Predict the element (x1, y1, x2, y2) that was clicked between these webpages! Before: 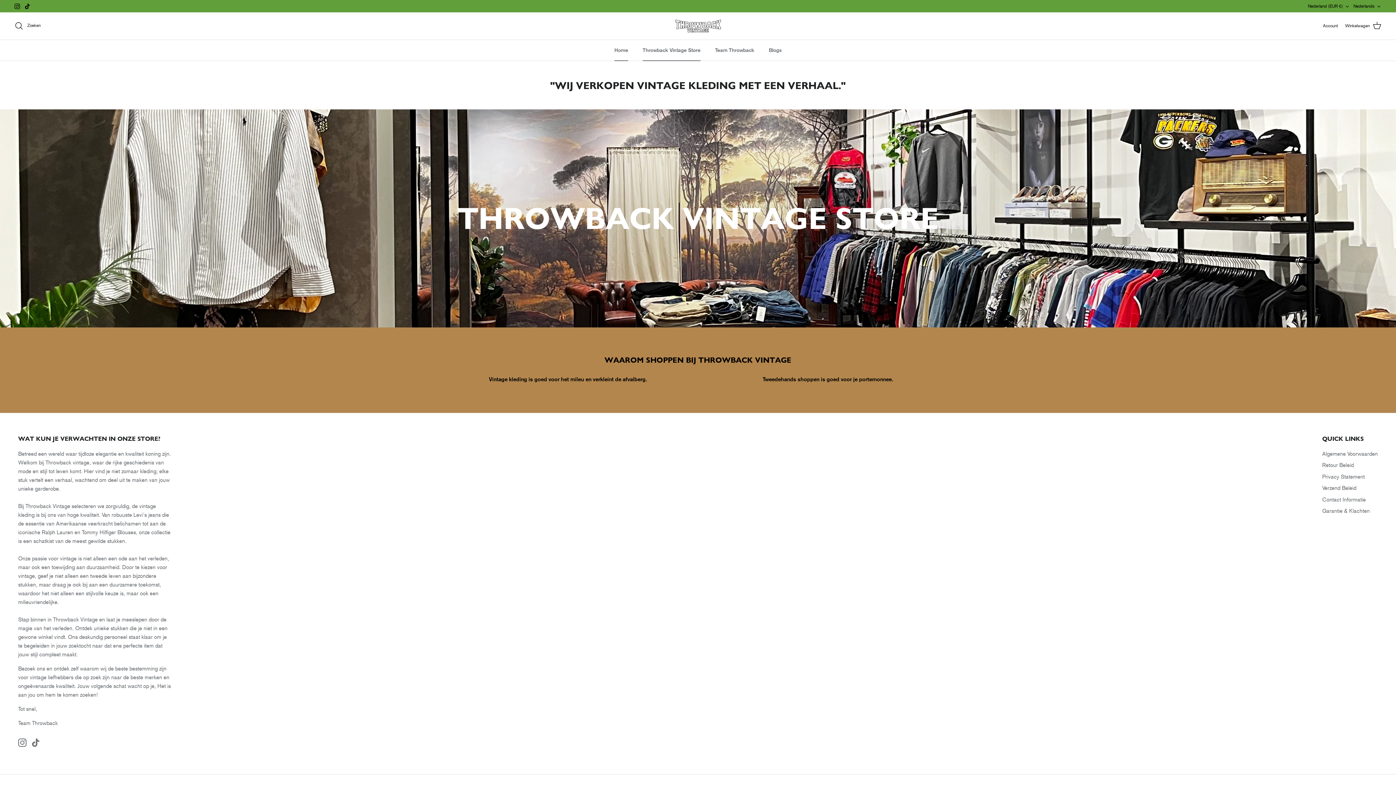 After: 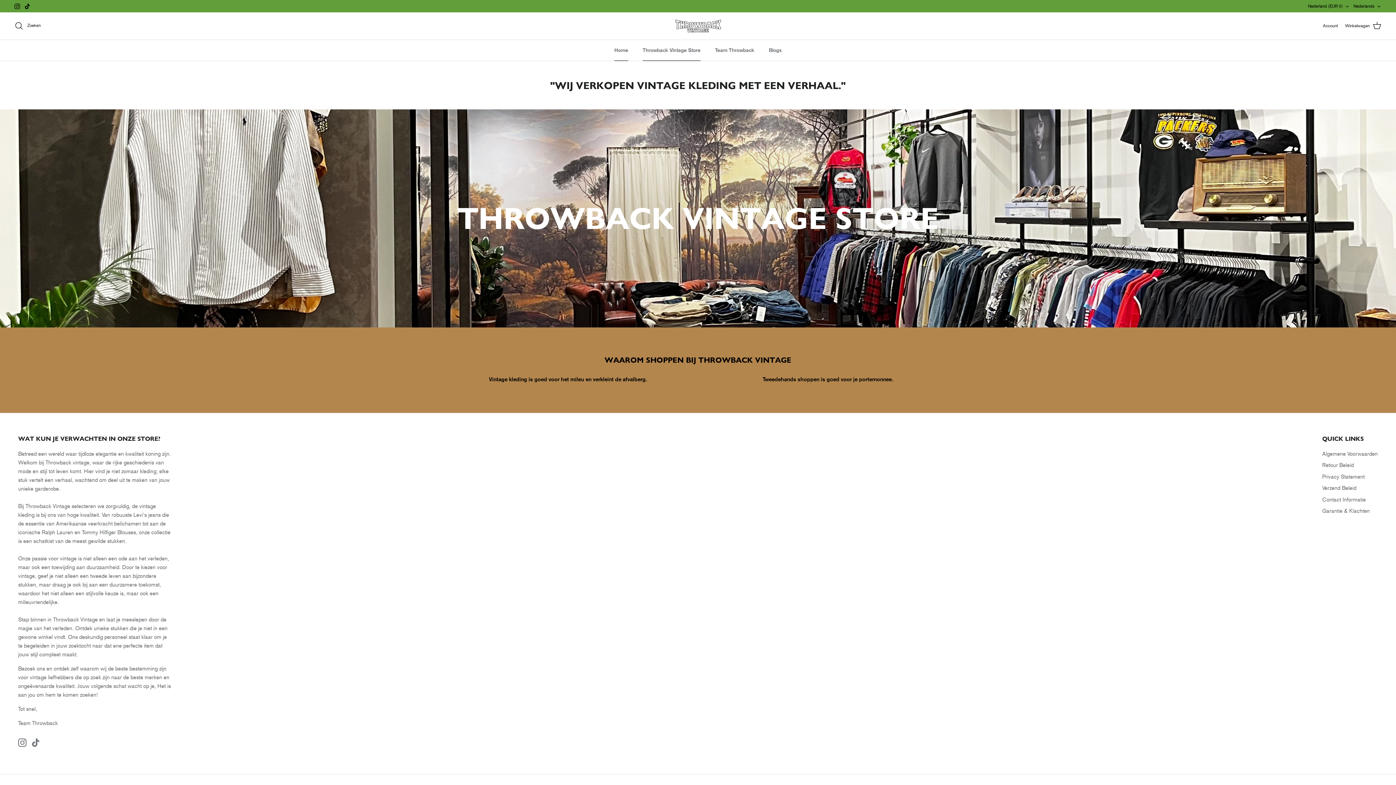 Action: bbox: (608, 39, 634, 60) label: Home